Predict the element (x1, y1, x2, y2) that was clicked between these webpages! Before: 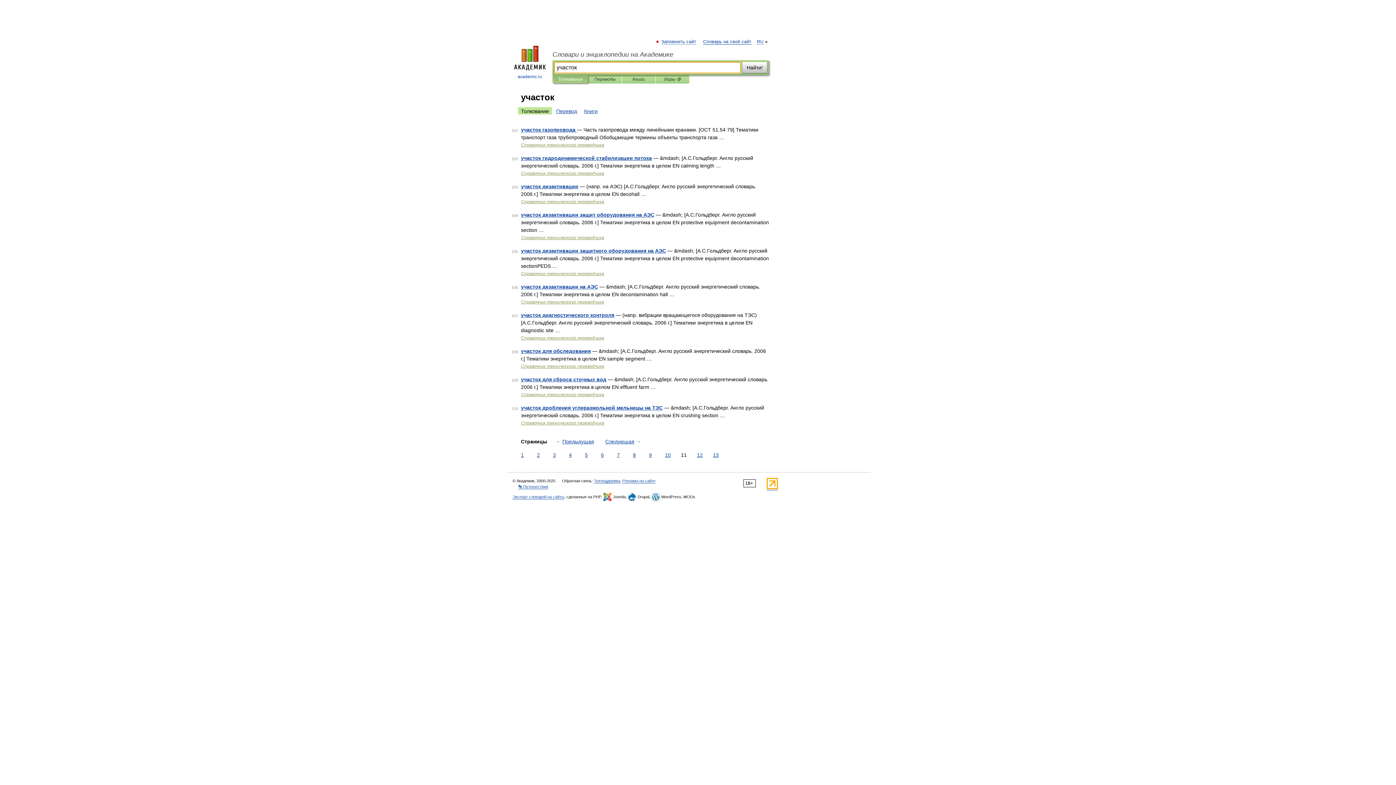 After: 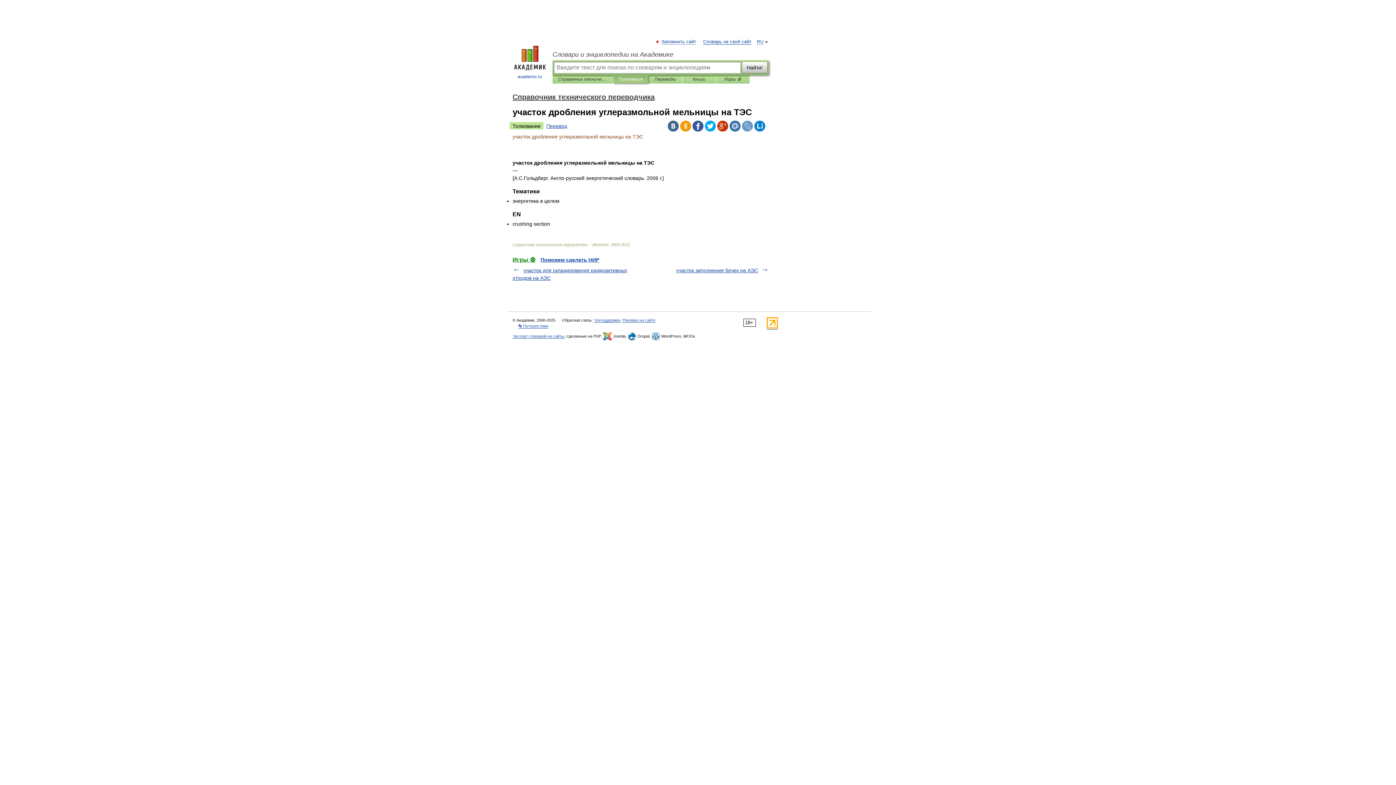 Action: label: участок дробления углеразмольной мельницы на ТЭС bbox: (521, 405, 662, 410)